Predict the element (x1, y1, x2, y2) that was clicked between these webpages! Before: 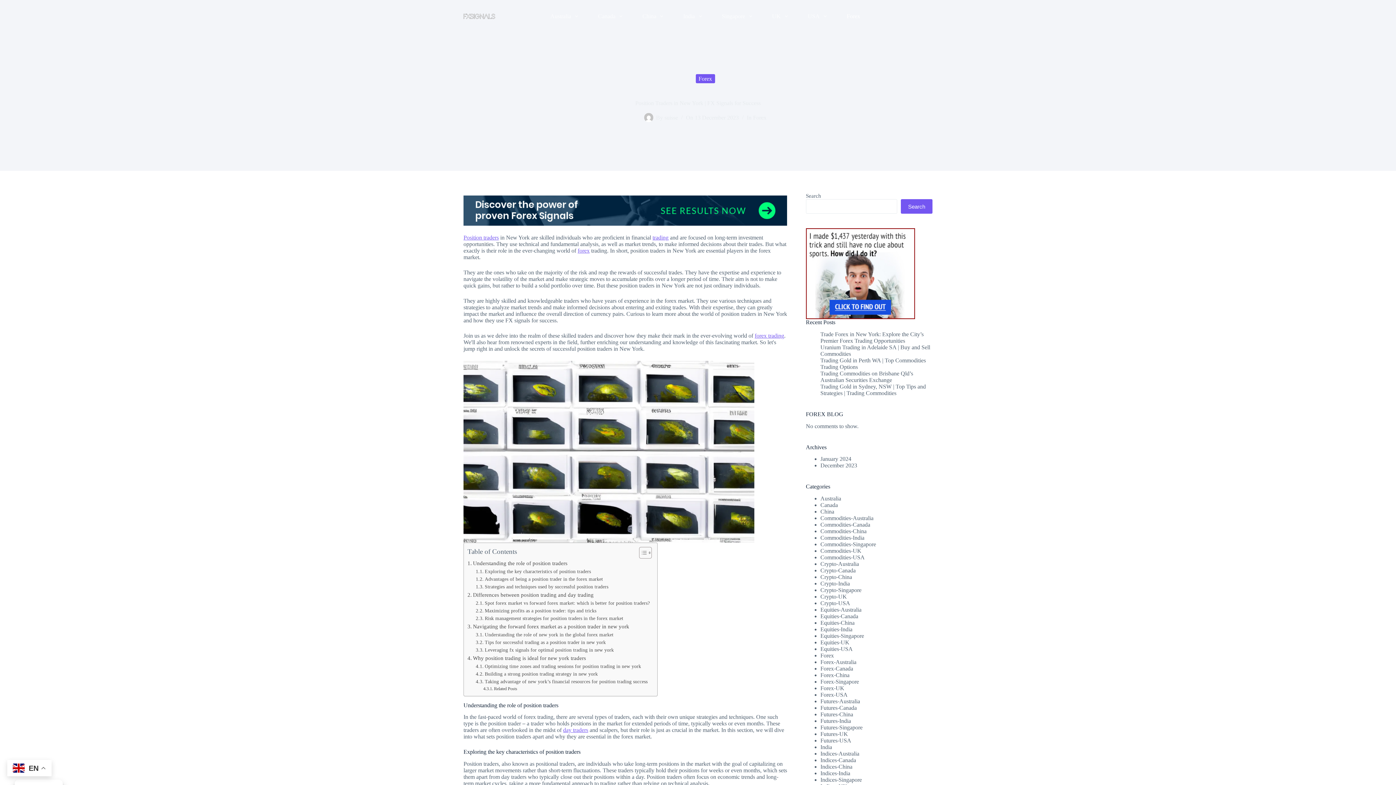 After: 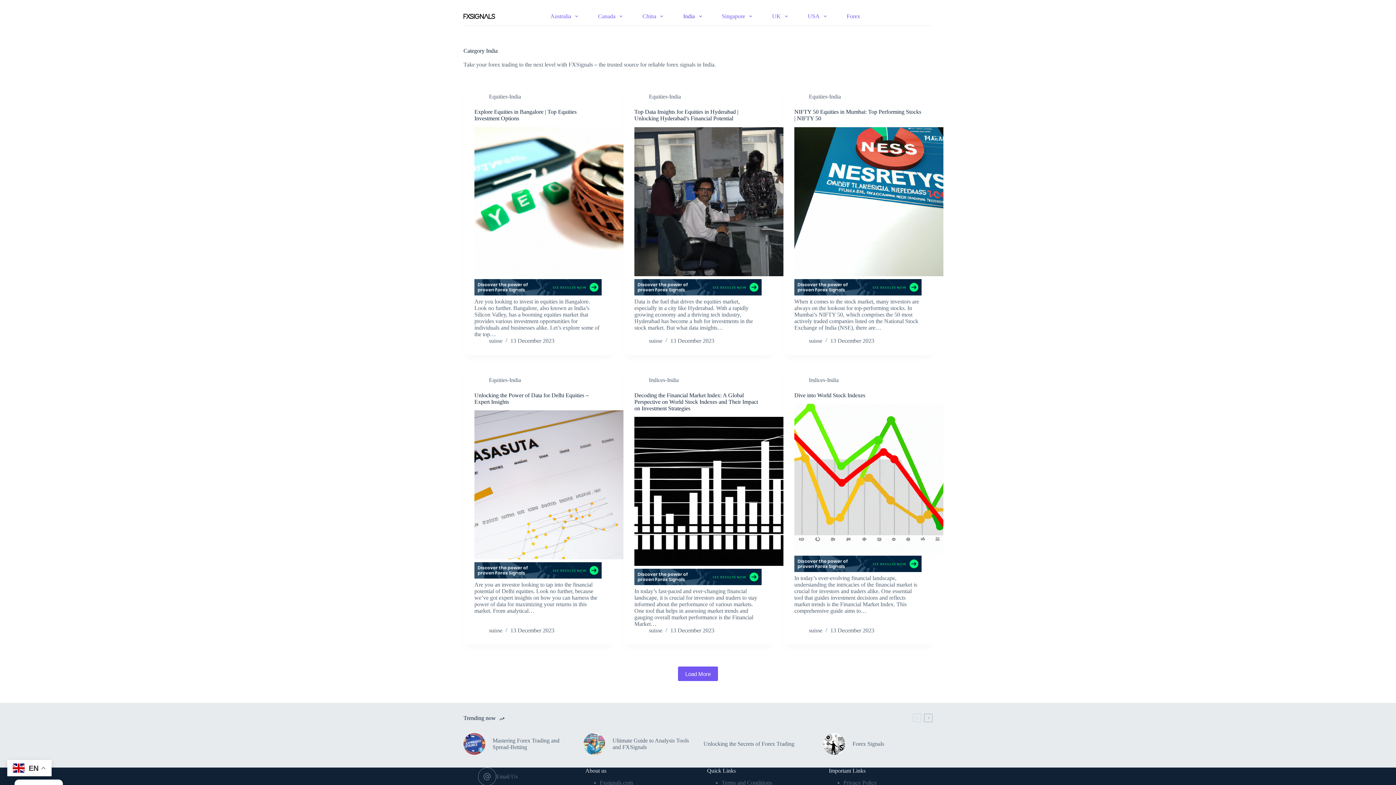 Action: label: India bbox: (820, 744, 832, 750)